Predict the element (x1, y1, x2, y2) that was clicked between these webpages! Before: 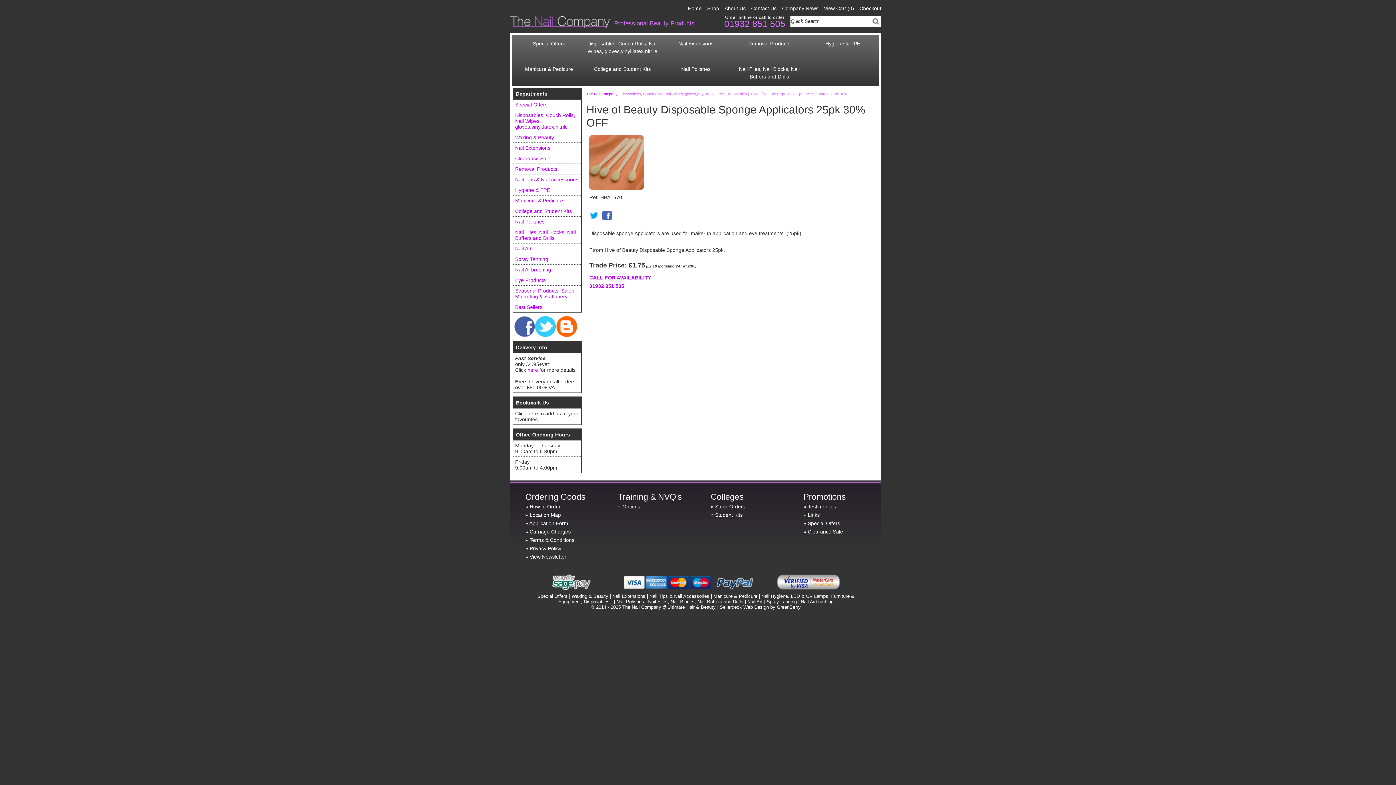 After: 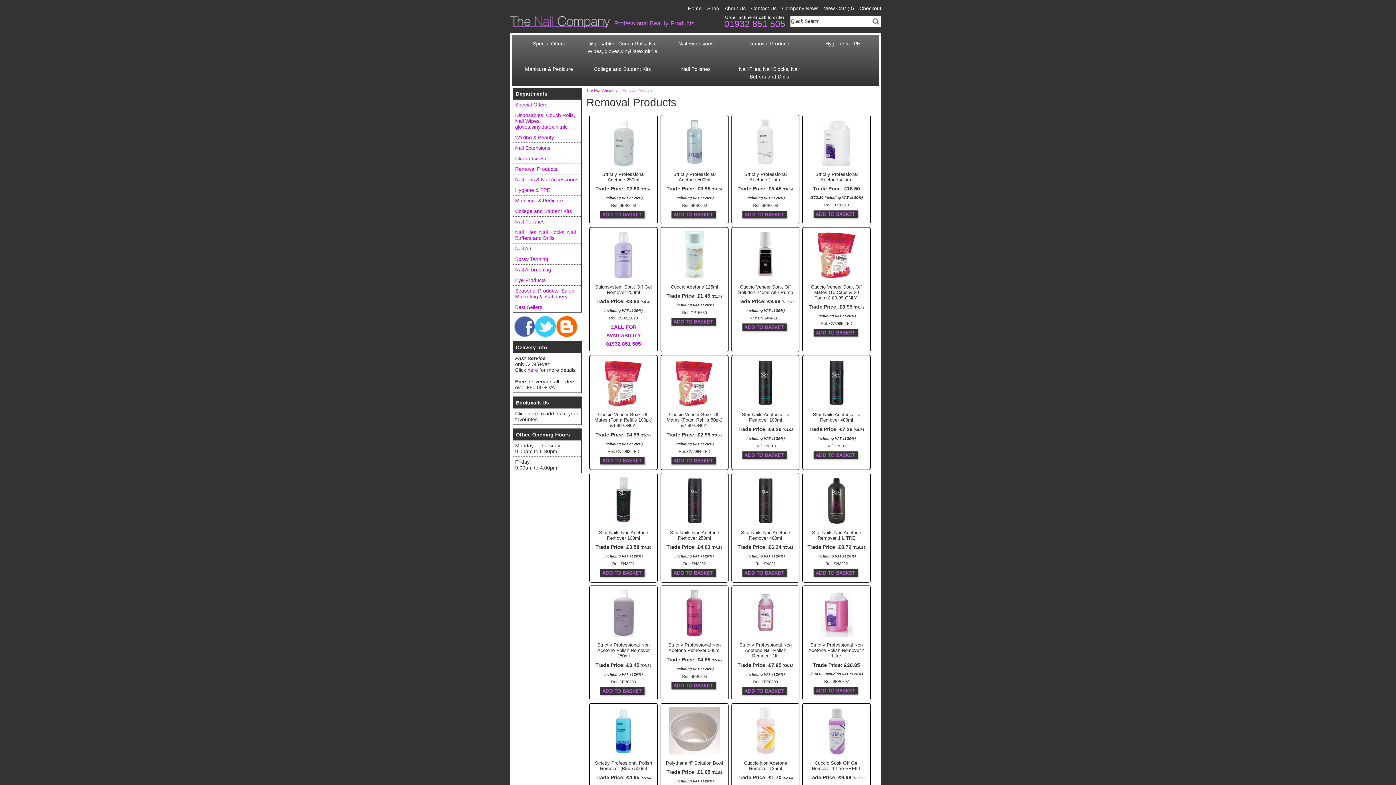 Action: bbox: (732, 34, 806, 52) label: Removal Products